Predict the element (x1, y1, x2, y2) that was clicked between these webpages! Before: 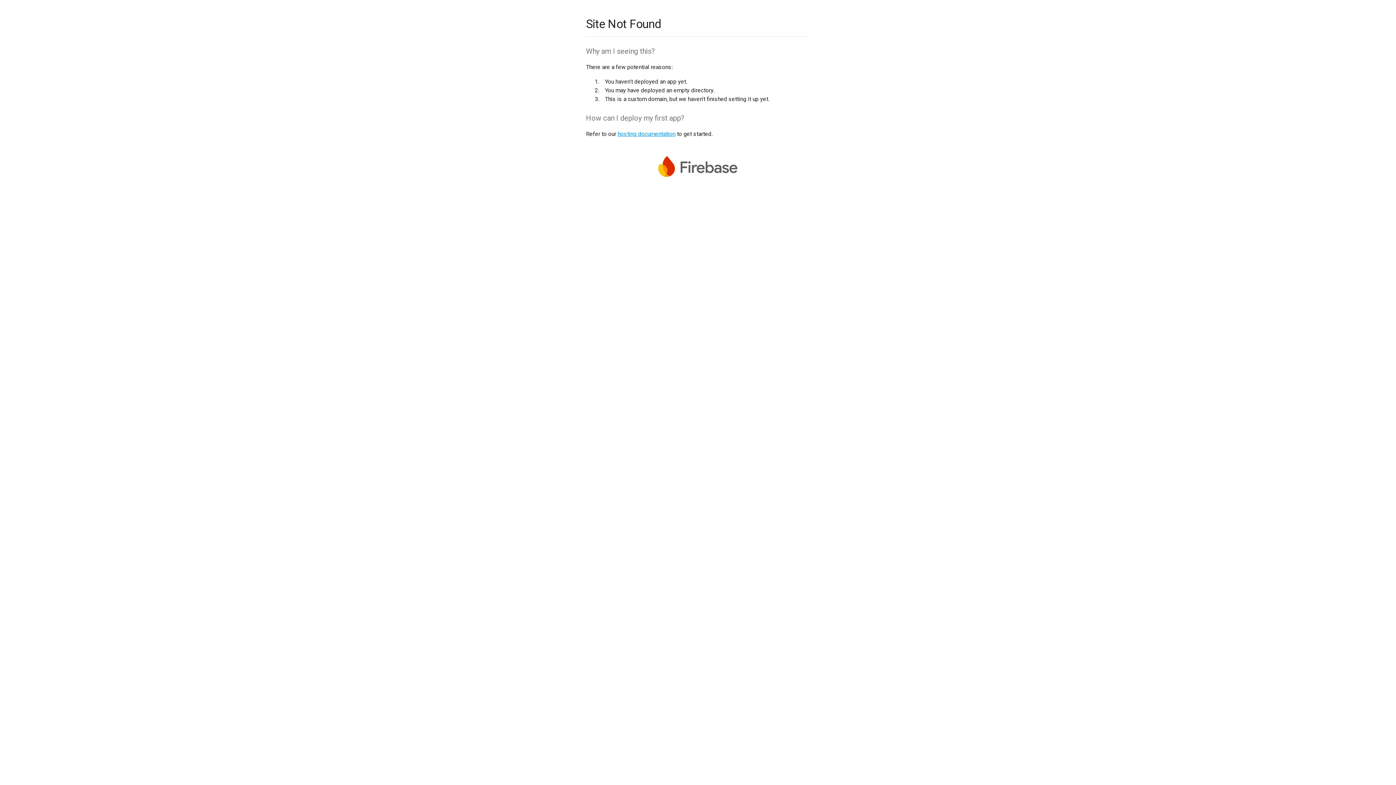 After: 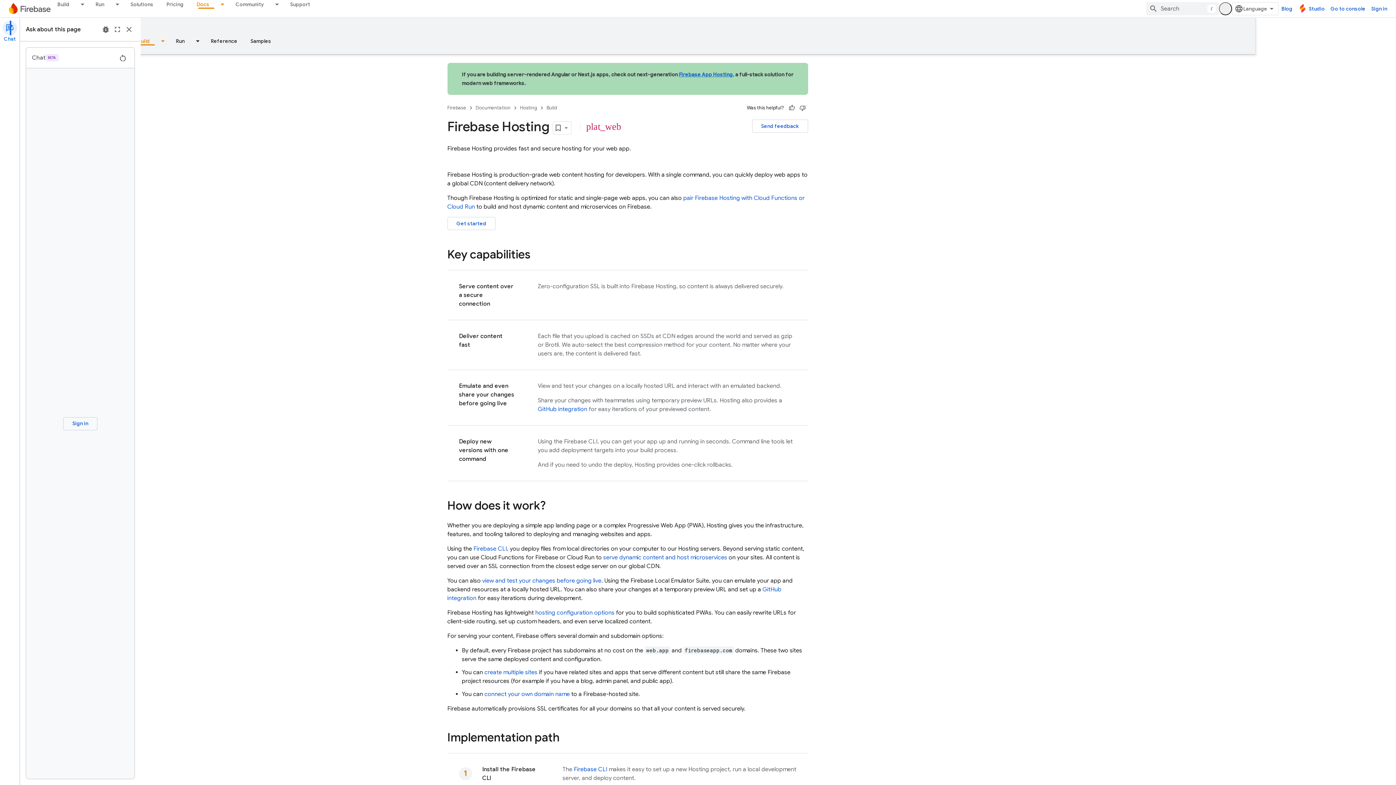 Action: bbox: (617, 130, 675, 137) label: hosting documentation